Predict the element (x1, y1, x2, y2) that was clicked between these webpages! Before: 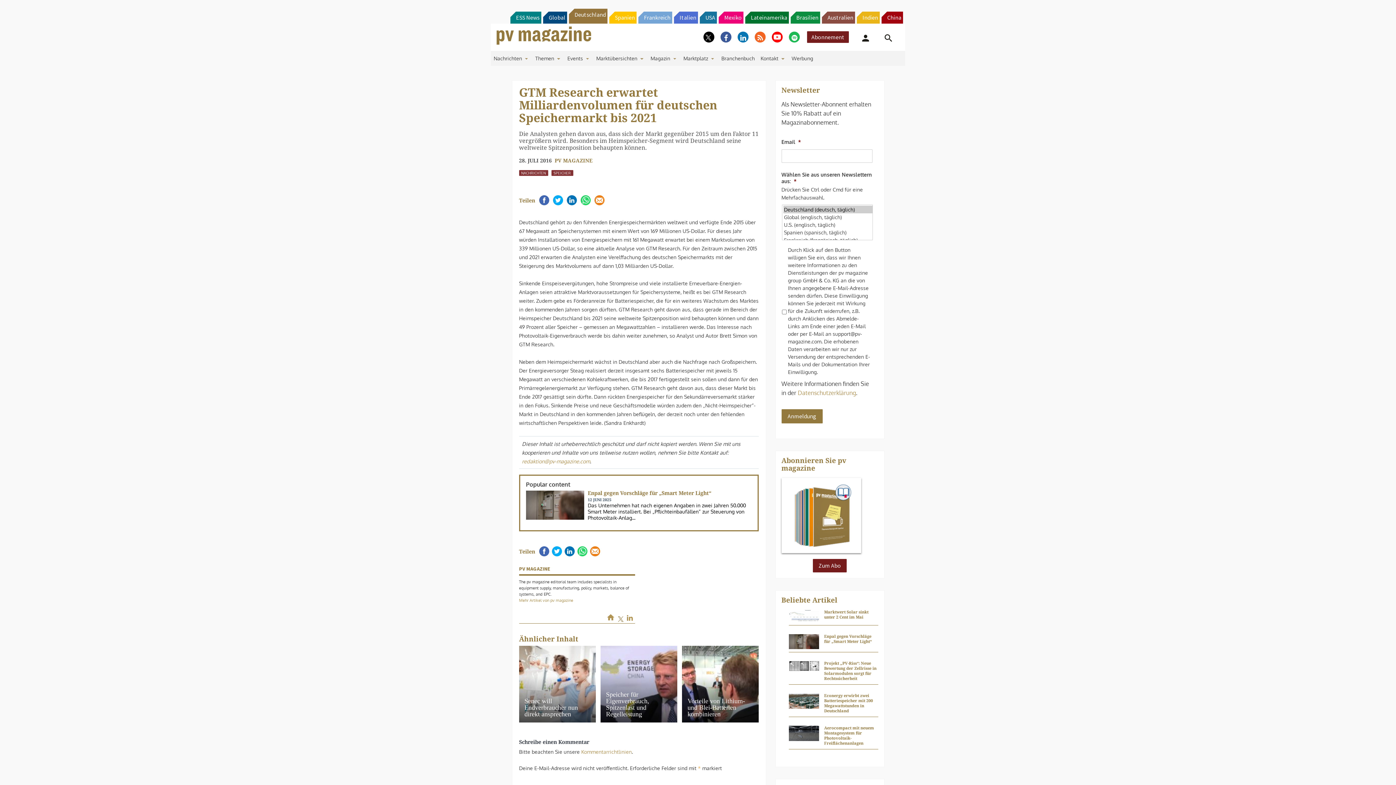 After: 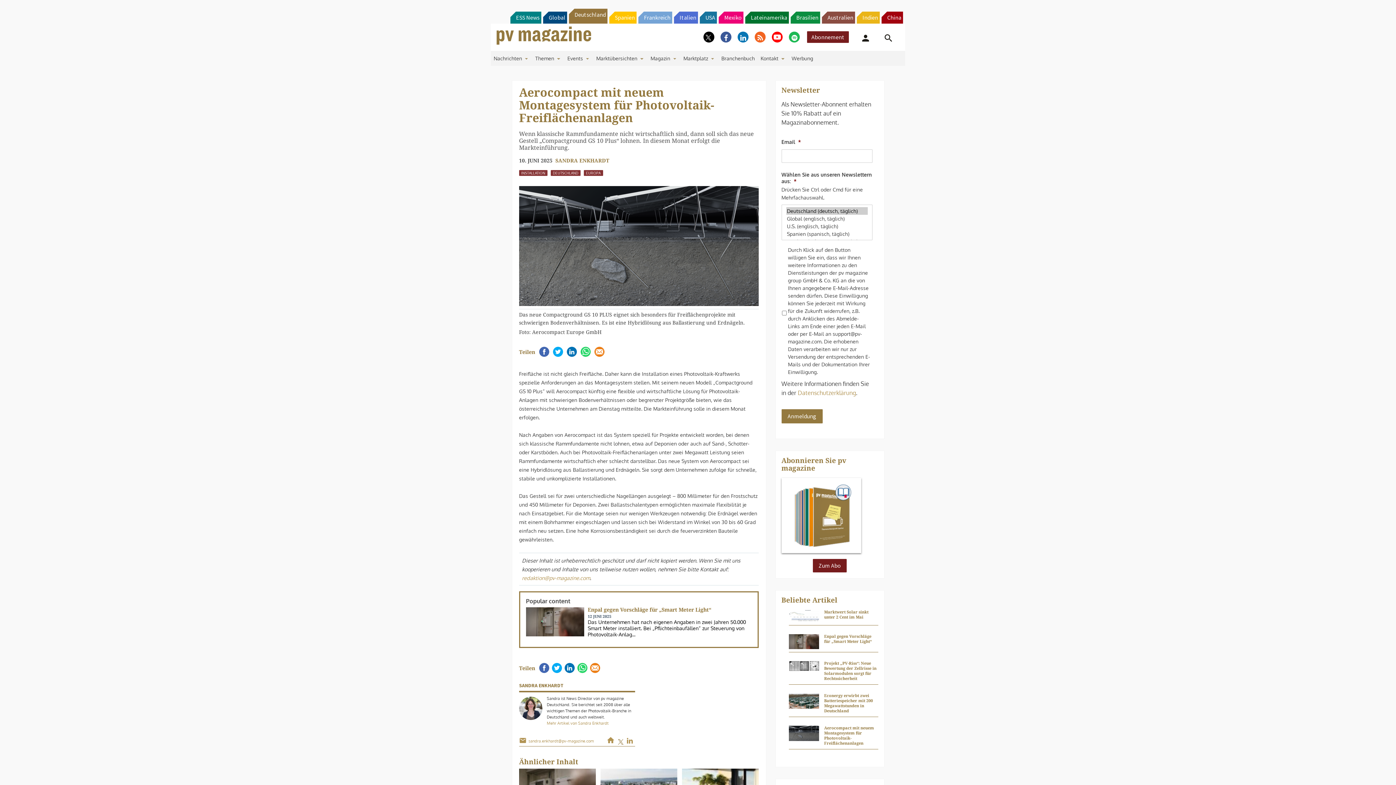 Action: bbox: (824, 737, 878, 758) label: Aerocompact mit neuem Montagesystem für Photovoltaik-Freiflächenanlagen